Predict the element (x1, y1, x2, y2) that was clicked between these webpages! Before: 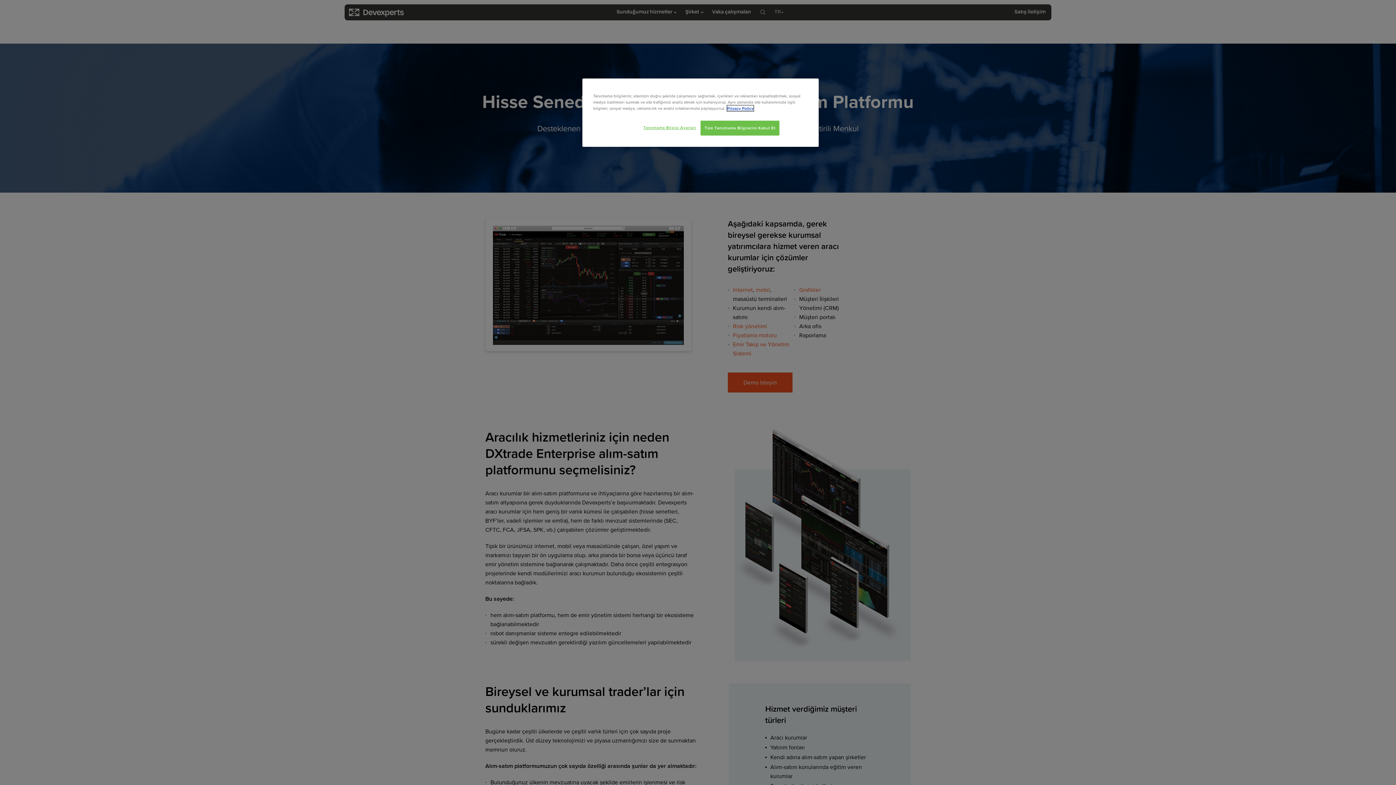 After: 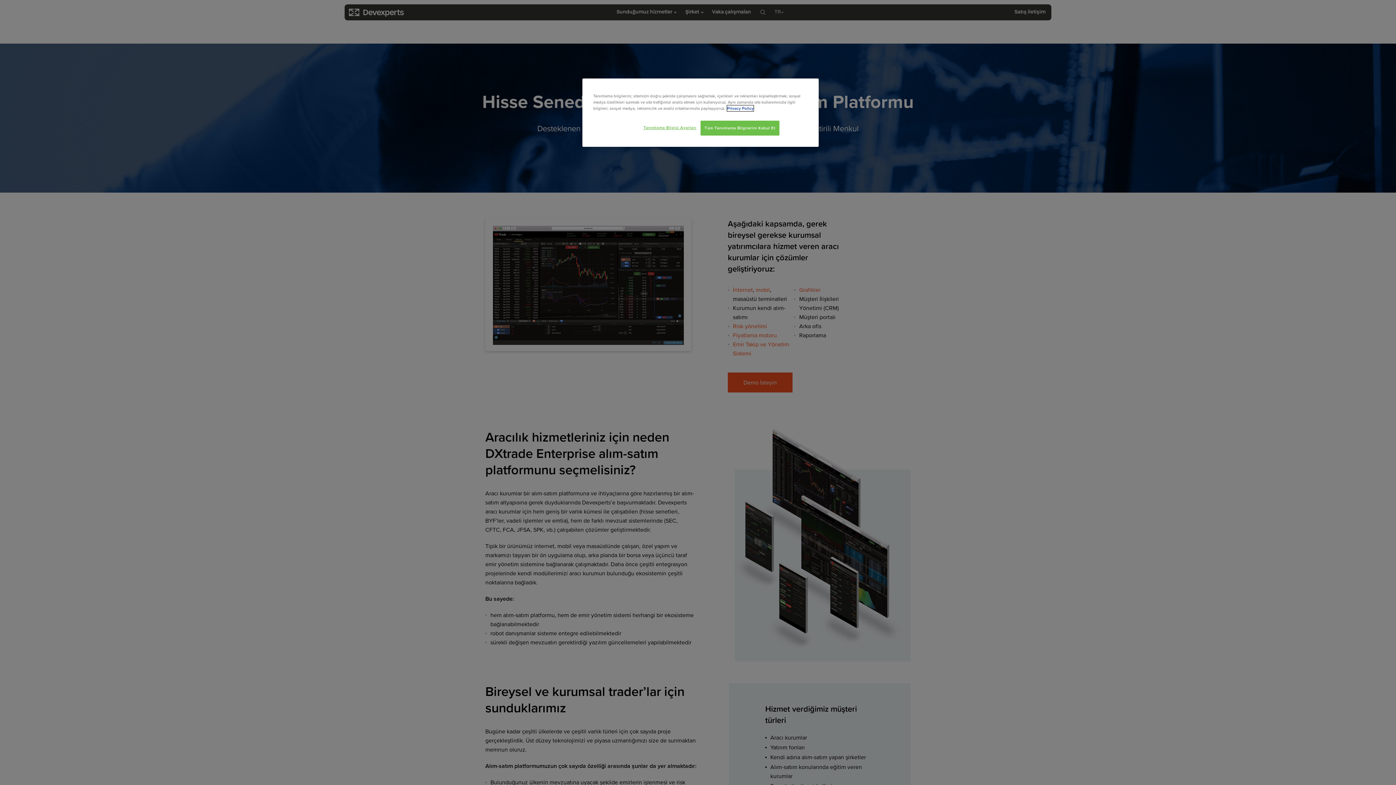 Action: label: Gizliliğiniz hakkında daha fazla bilgi, yeni bir pencerede açılır bbox: (727, 105, 753, 111)